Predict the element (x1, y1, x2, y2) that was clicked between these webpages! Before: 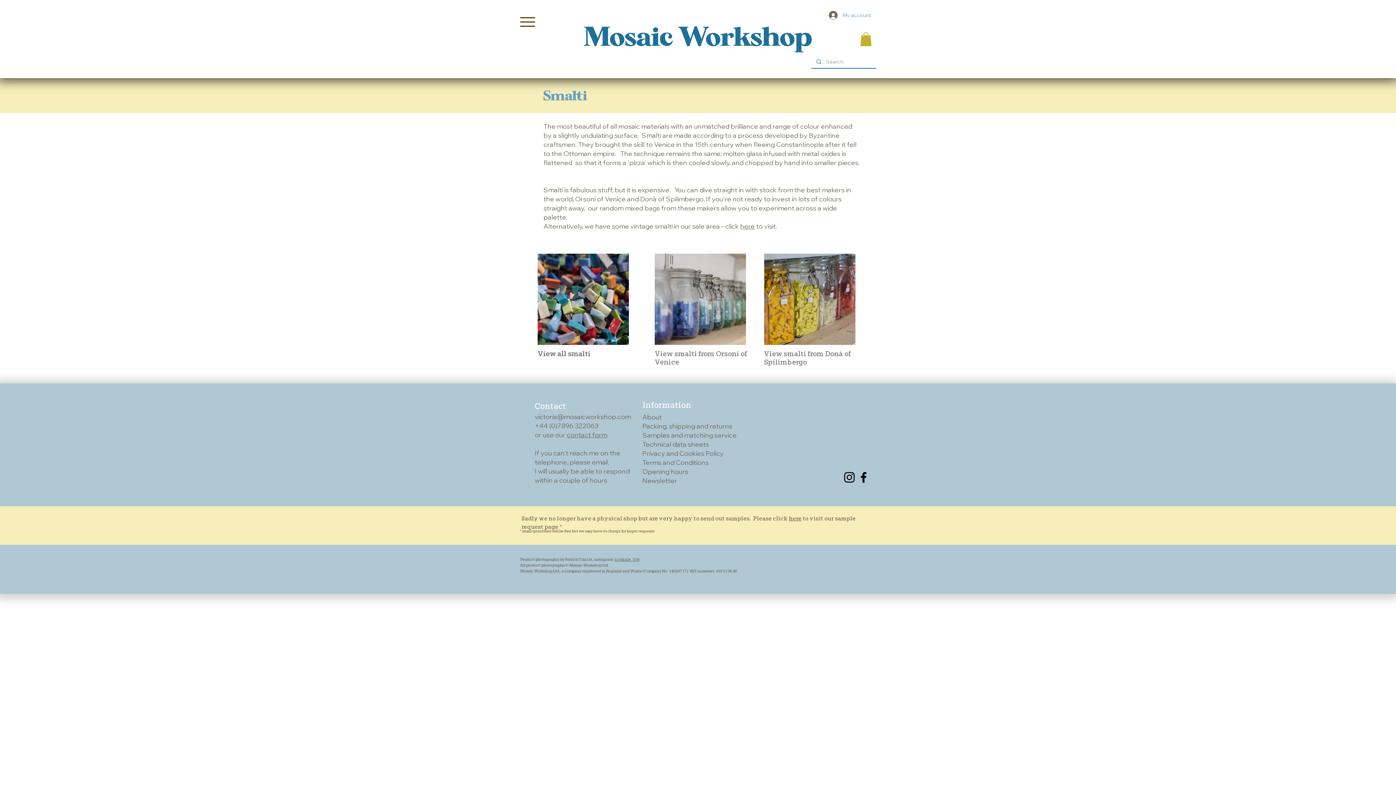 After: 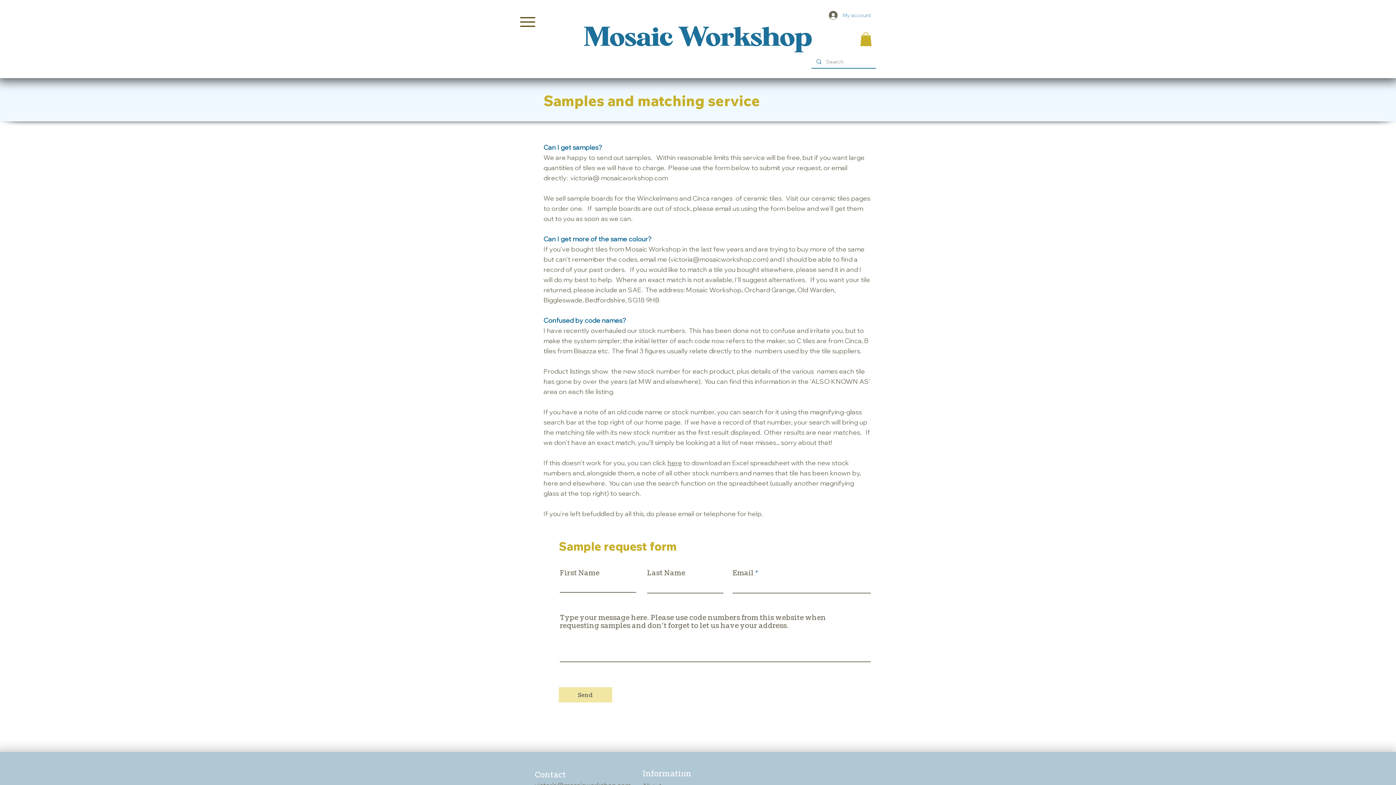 Action: label: here bbox: (789, 515, 801, 522)